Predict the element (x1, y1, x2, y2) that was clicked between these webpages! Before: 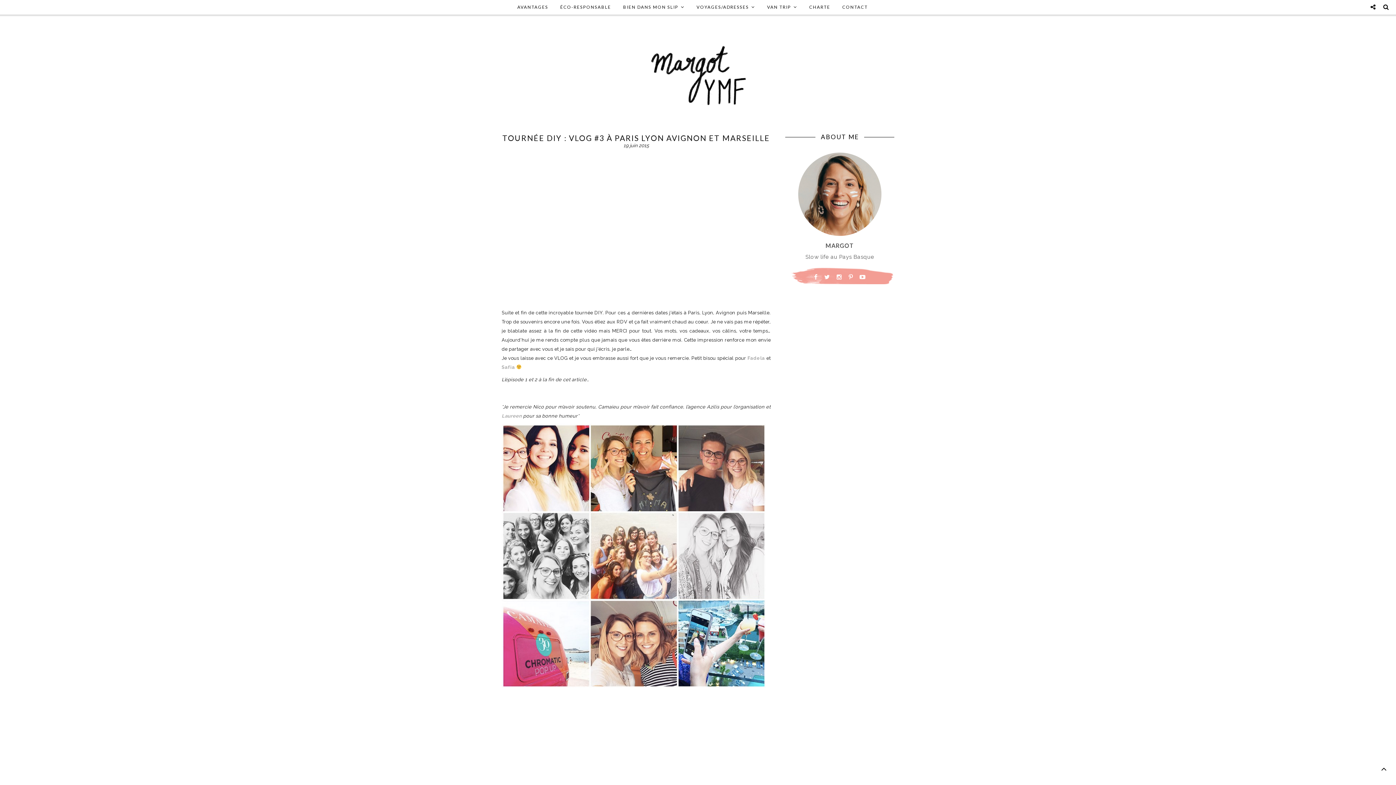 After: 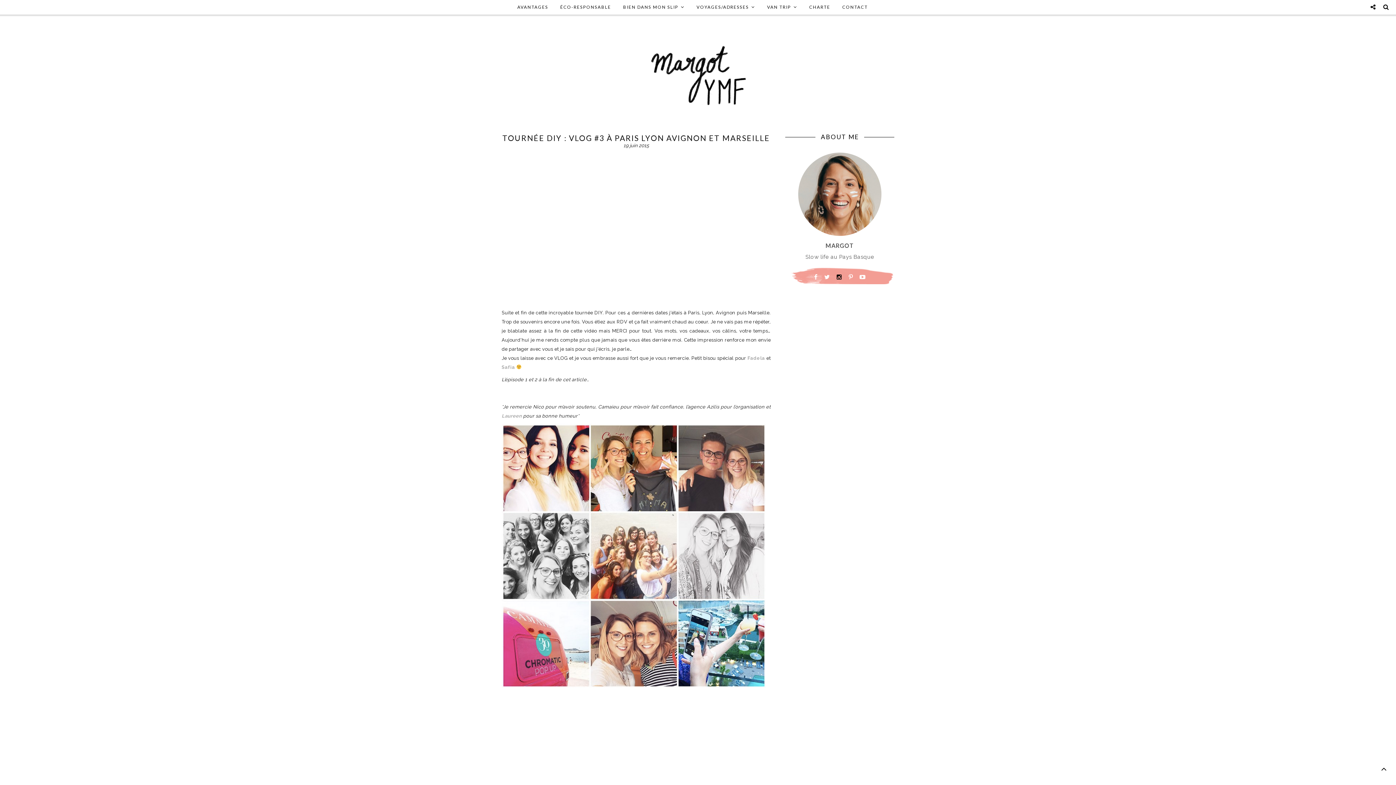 Action: bbox: (836, 273, 842, 280)